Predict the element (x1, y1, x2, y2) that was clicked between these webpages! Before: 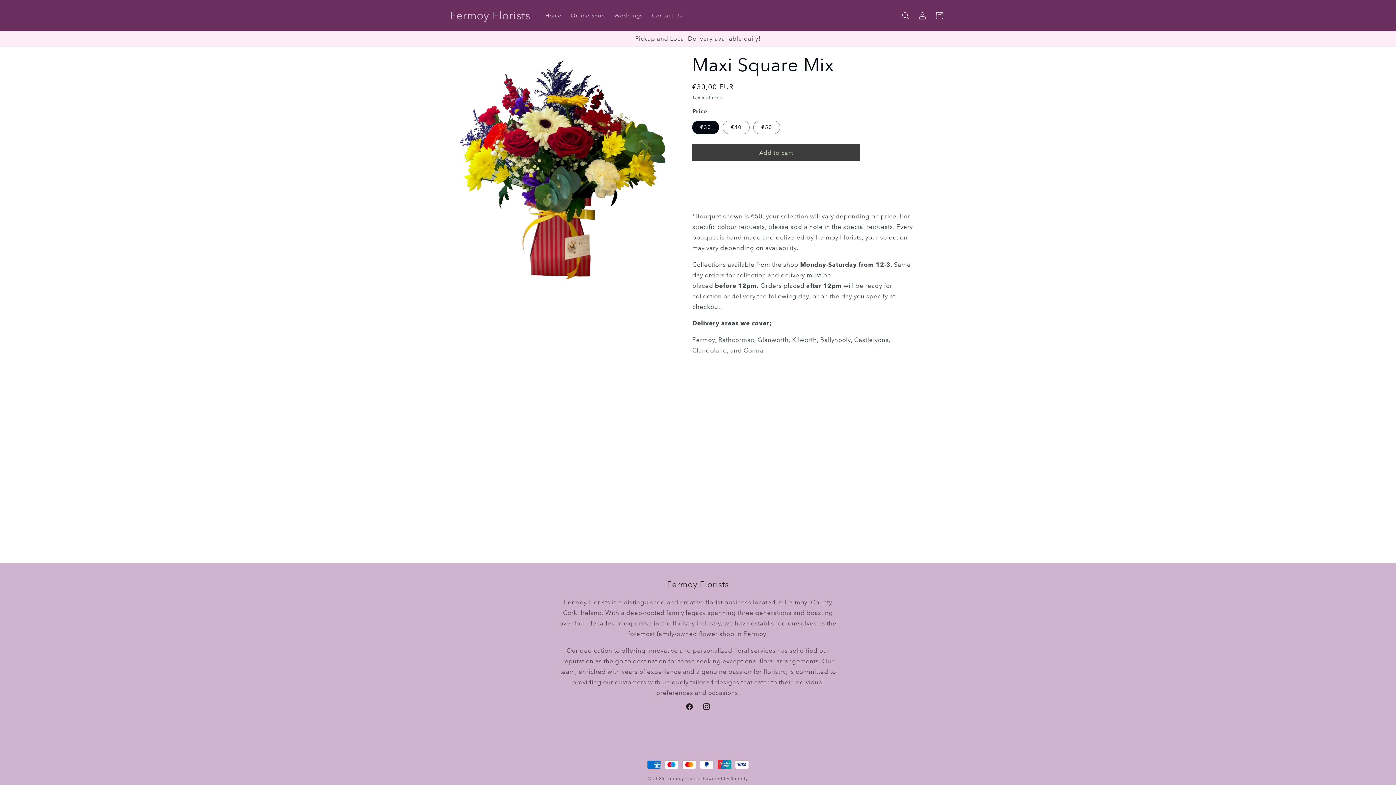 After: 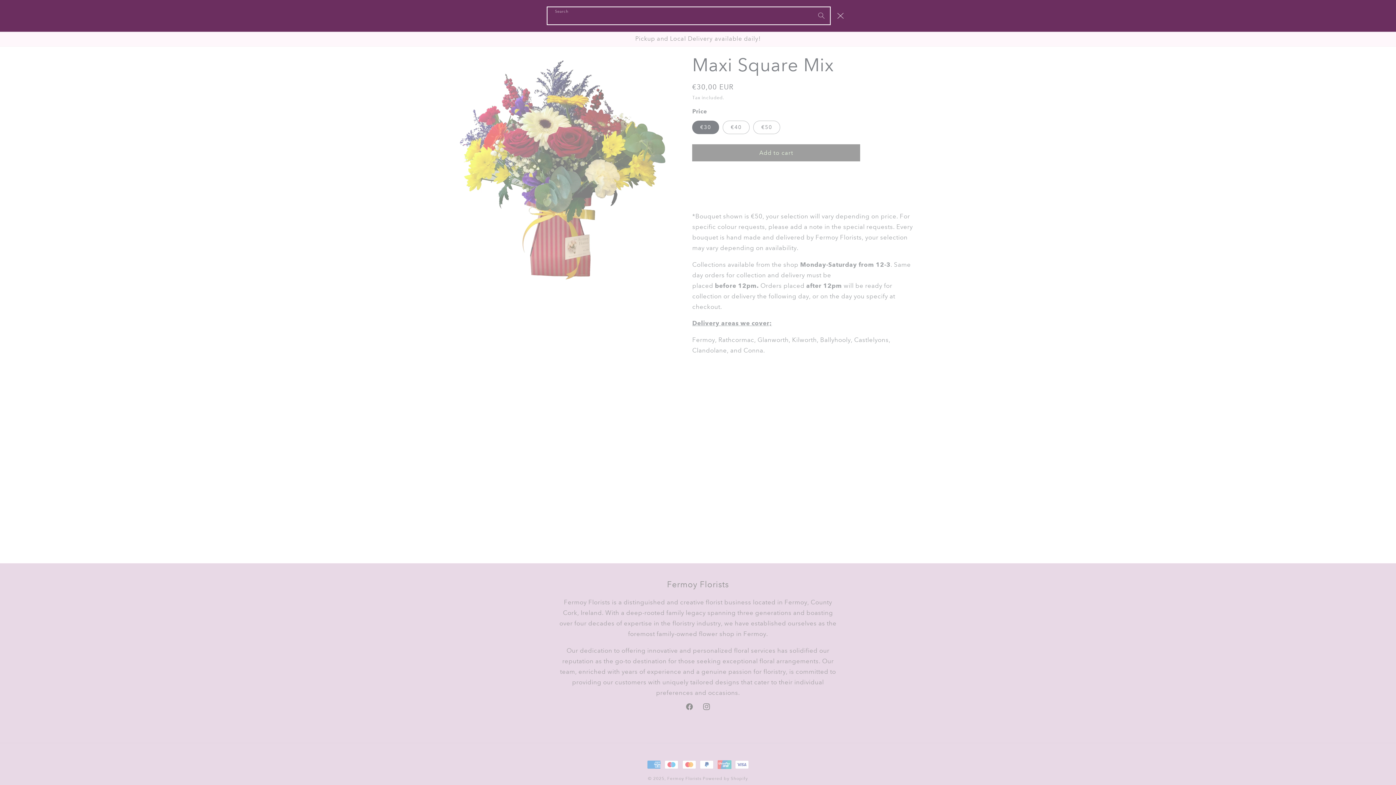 Action: label: Search bbox: (897, 7, 914, 24)